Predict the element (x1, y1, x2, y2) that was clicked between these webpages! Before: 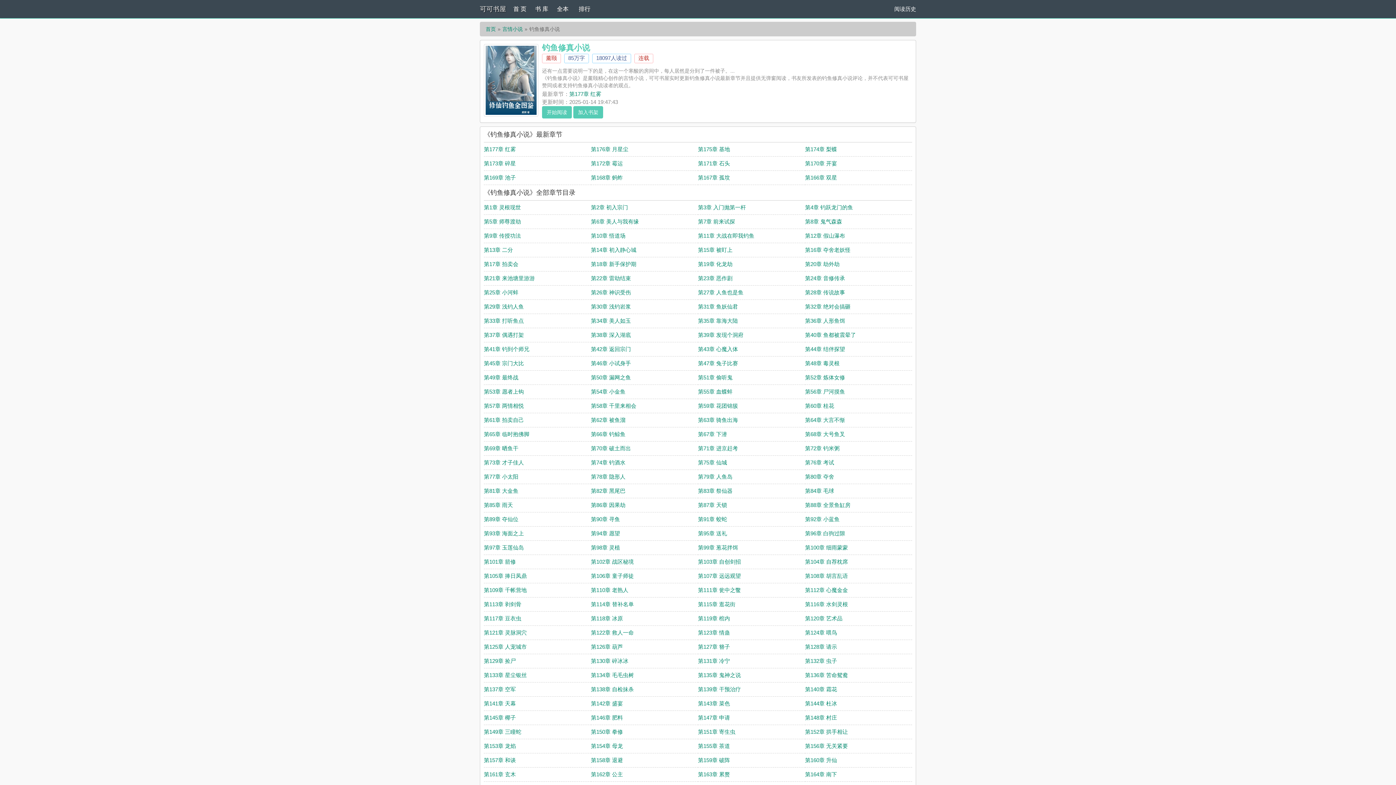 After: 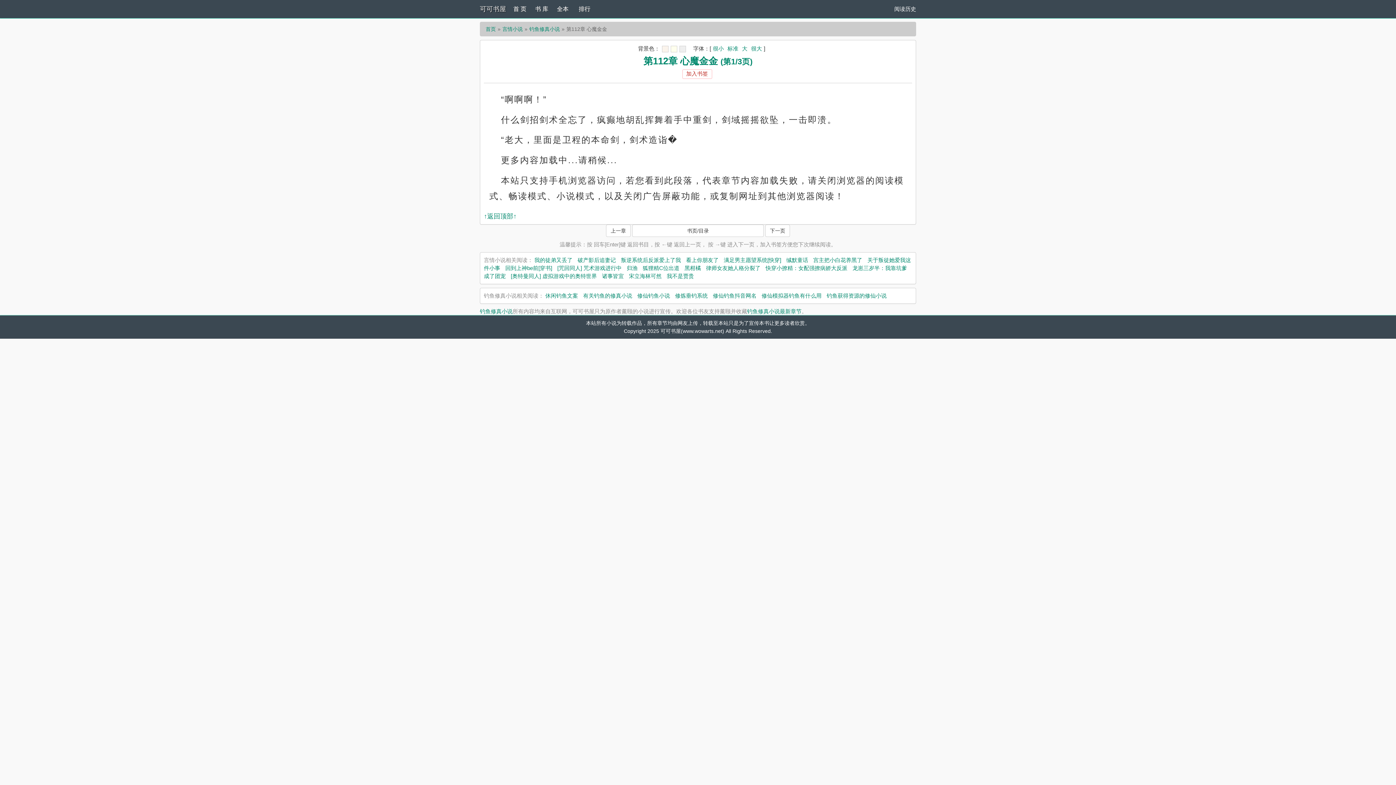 Action: label: 第112章 心魔金金 bbox: (805, 587, 848, 593)